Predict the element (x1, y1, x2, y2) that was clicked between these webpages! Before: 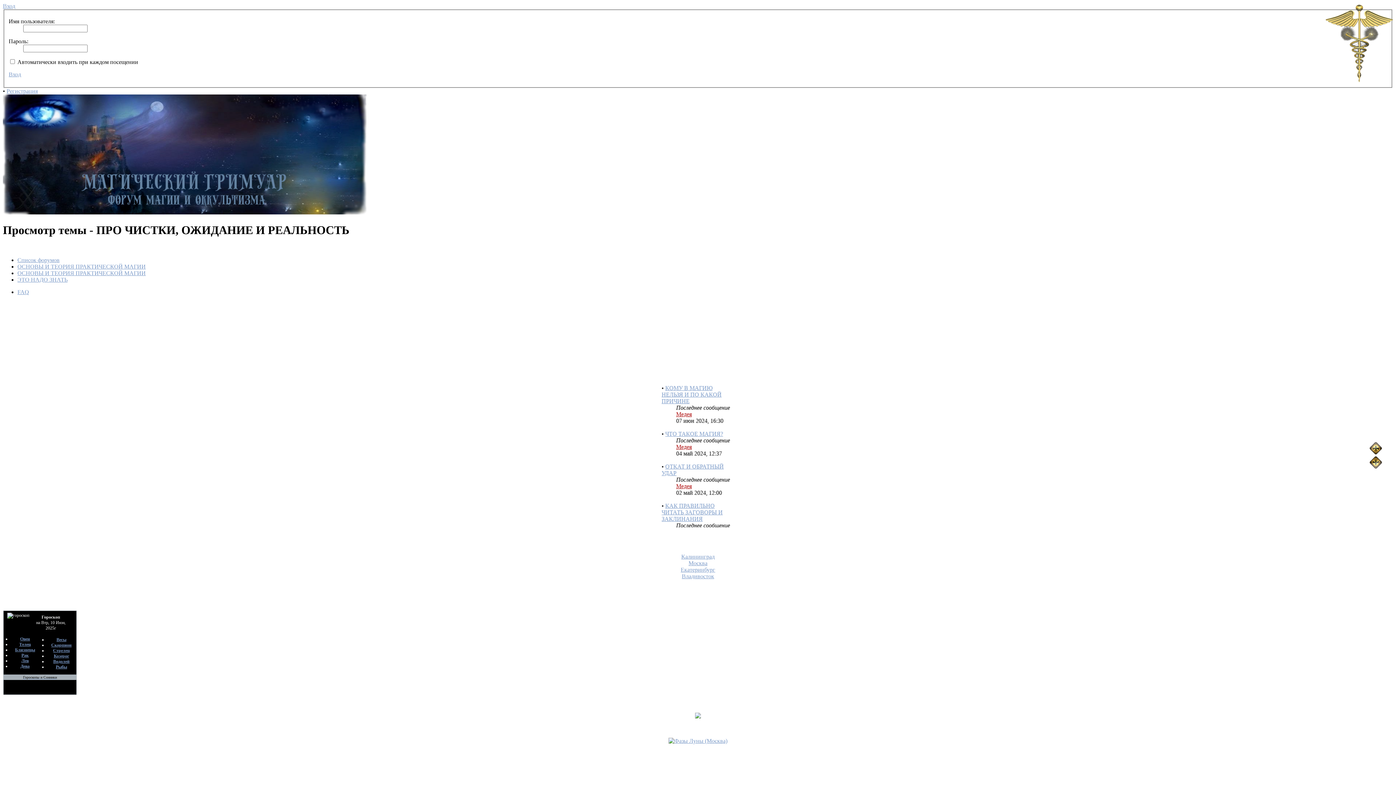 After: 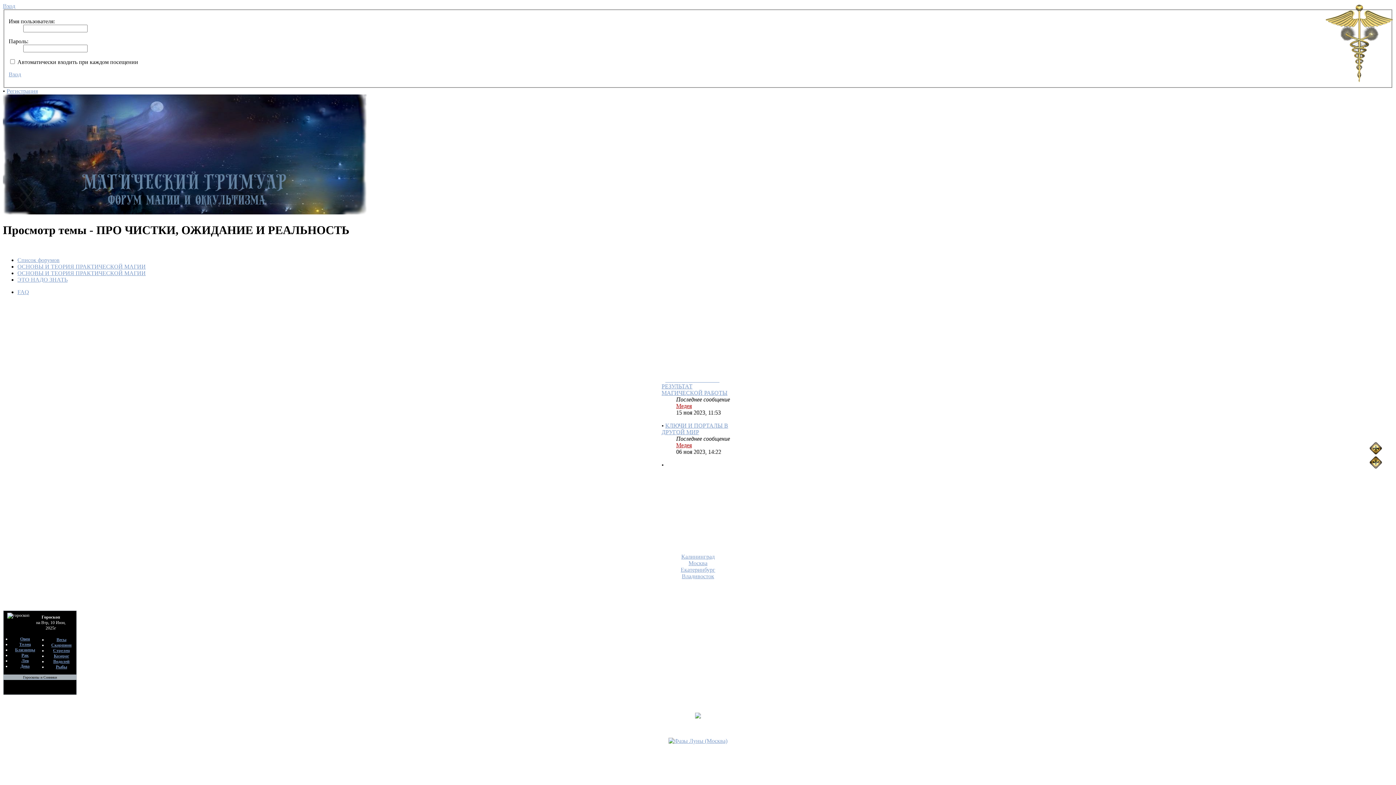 Action: label: Дева bbox: (20, 664, 29, 669)